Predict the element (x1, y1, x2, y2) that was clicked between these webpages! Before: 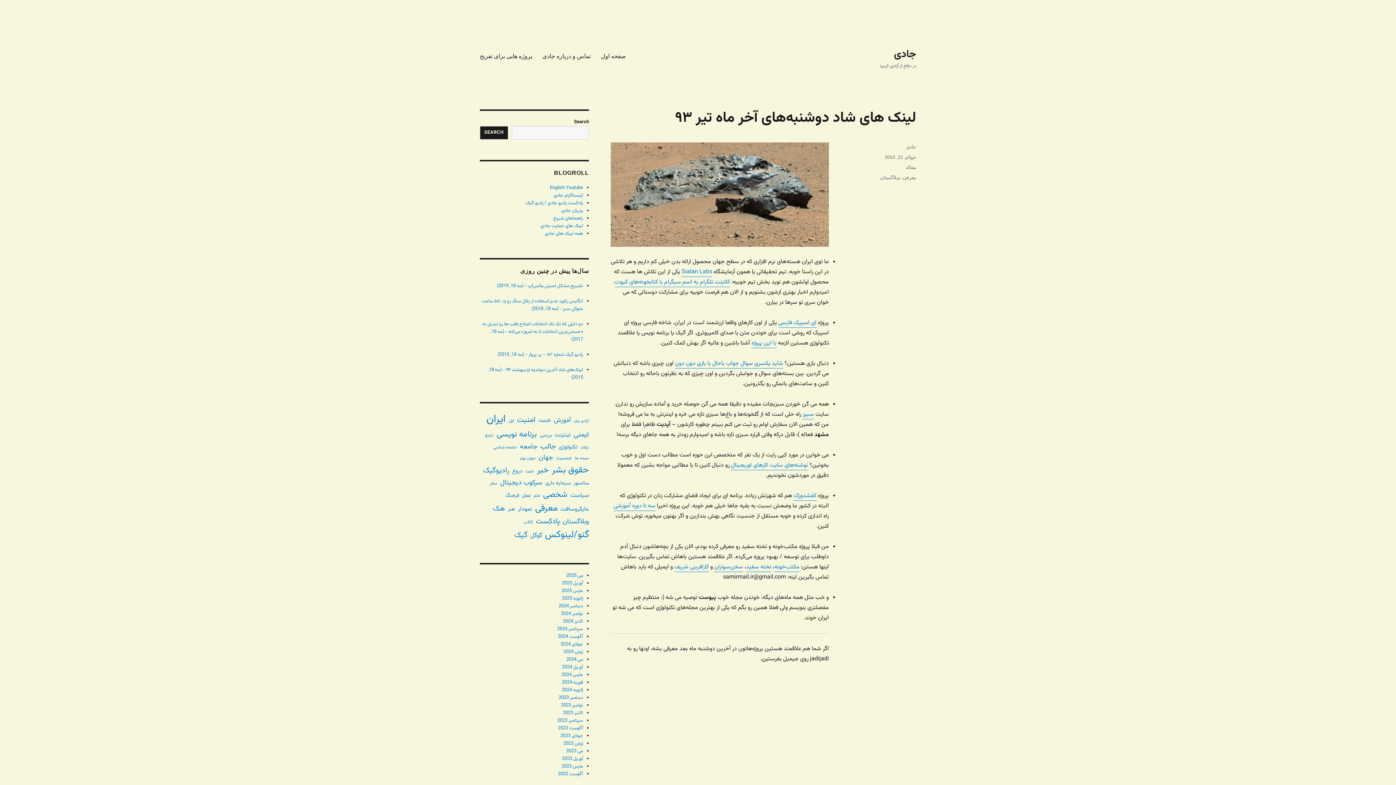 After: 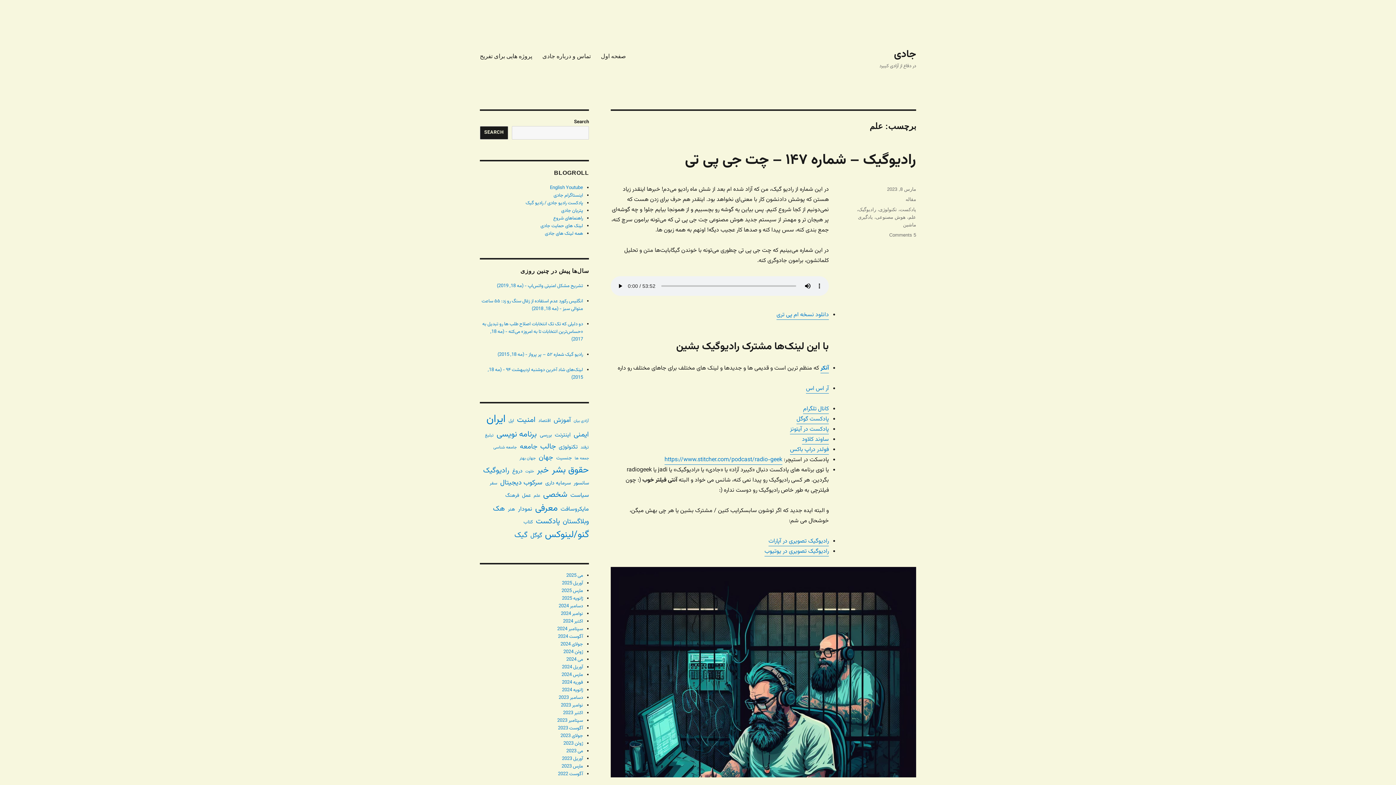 Action: bbox: (533, 492, 540, 499) label: علم (72 مورد)